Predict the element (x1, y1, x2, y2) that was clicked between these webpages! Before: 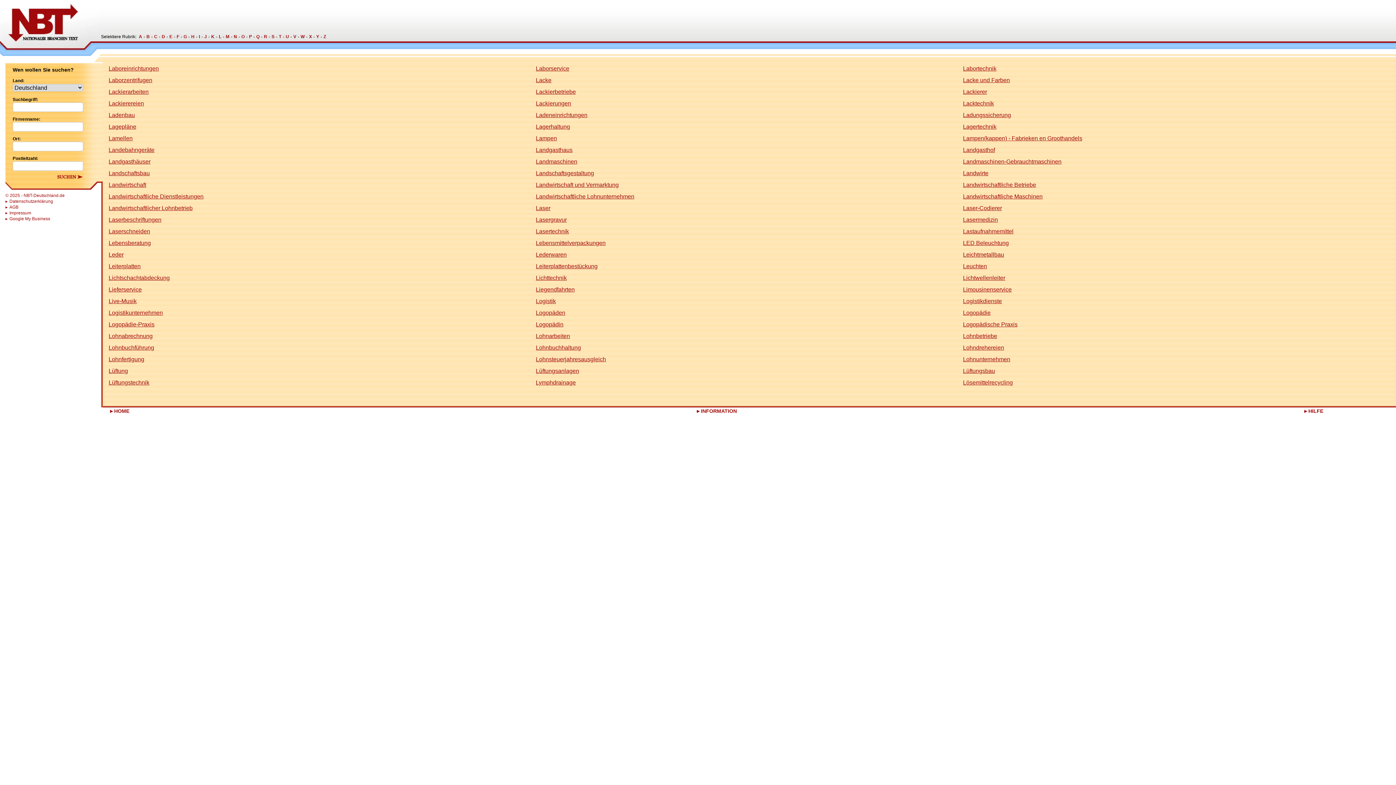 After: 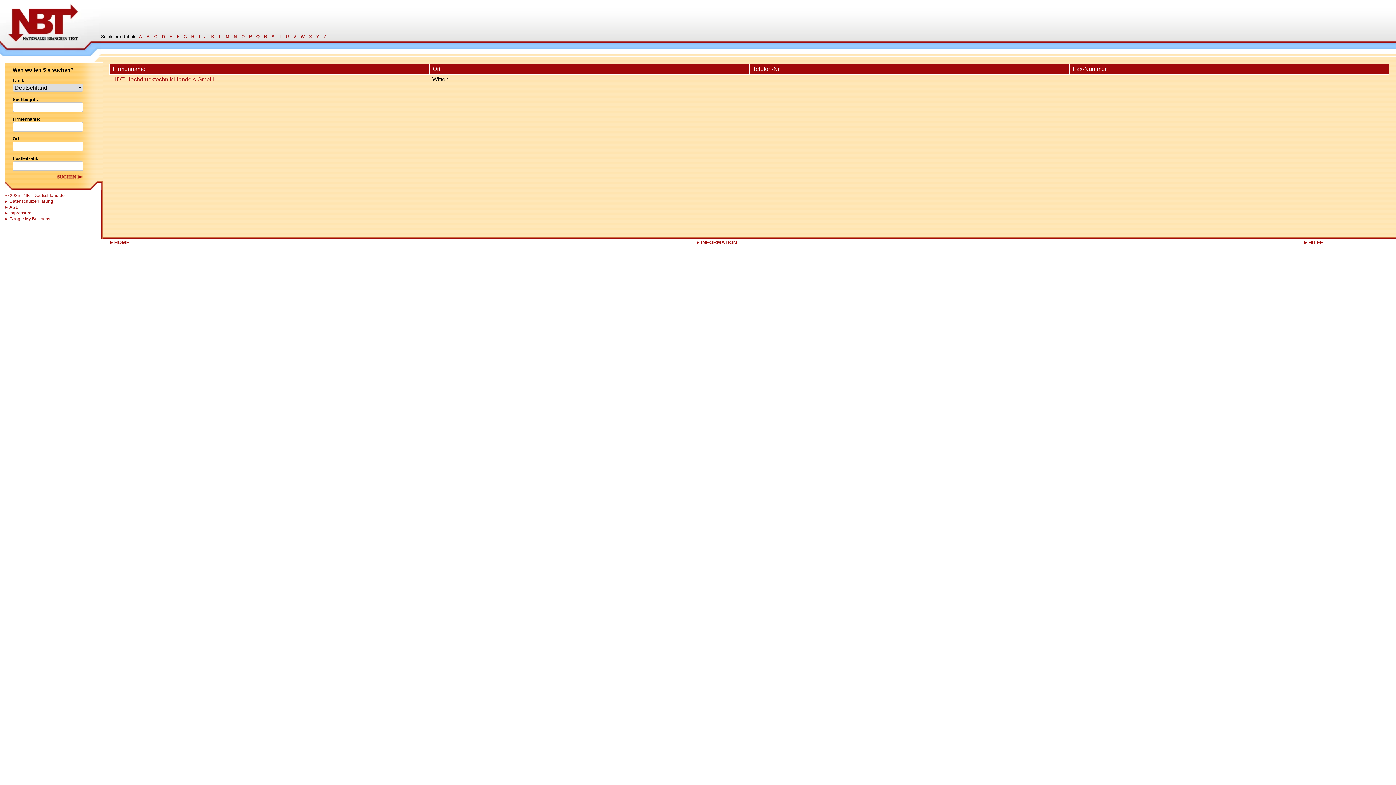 Action: bbox: (108, 146, 154, 153) label: Landebahngeräte